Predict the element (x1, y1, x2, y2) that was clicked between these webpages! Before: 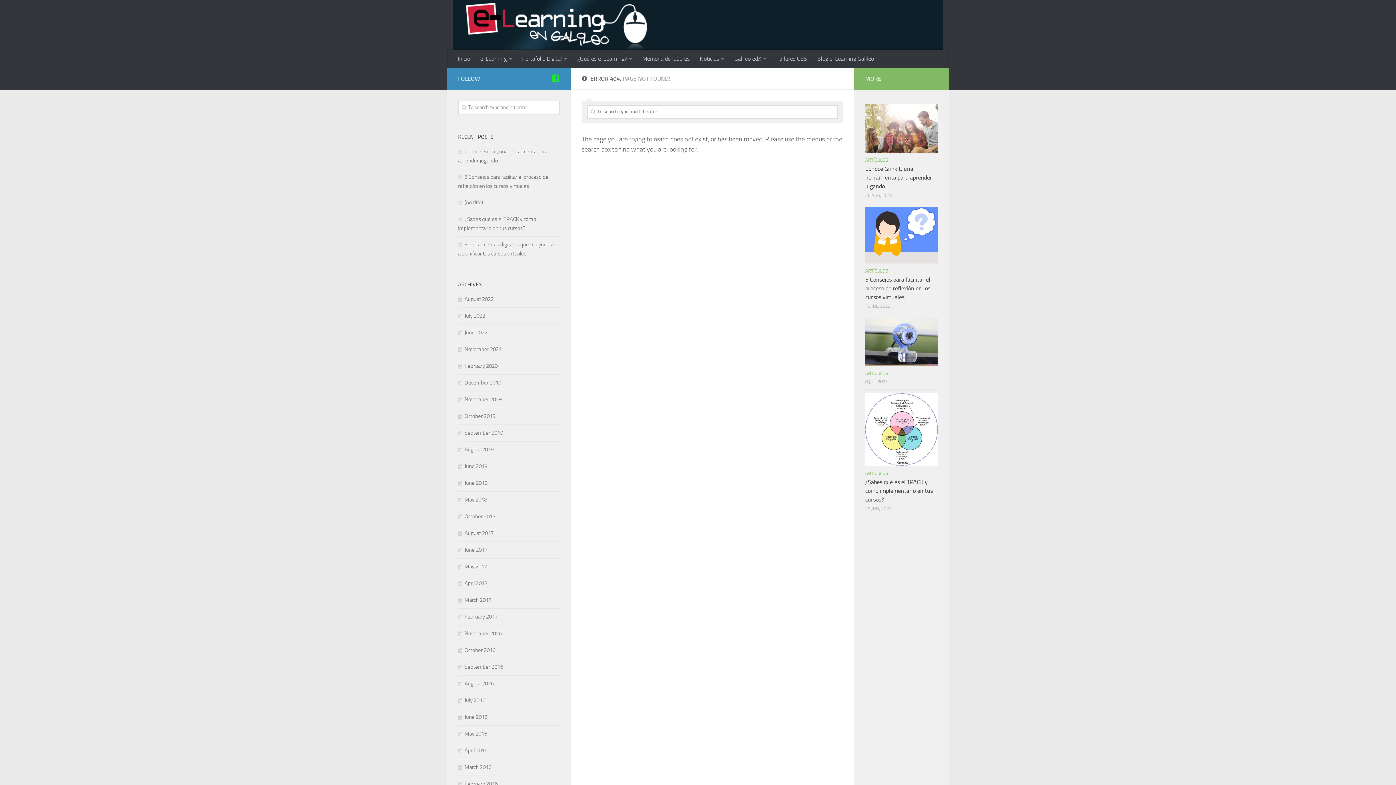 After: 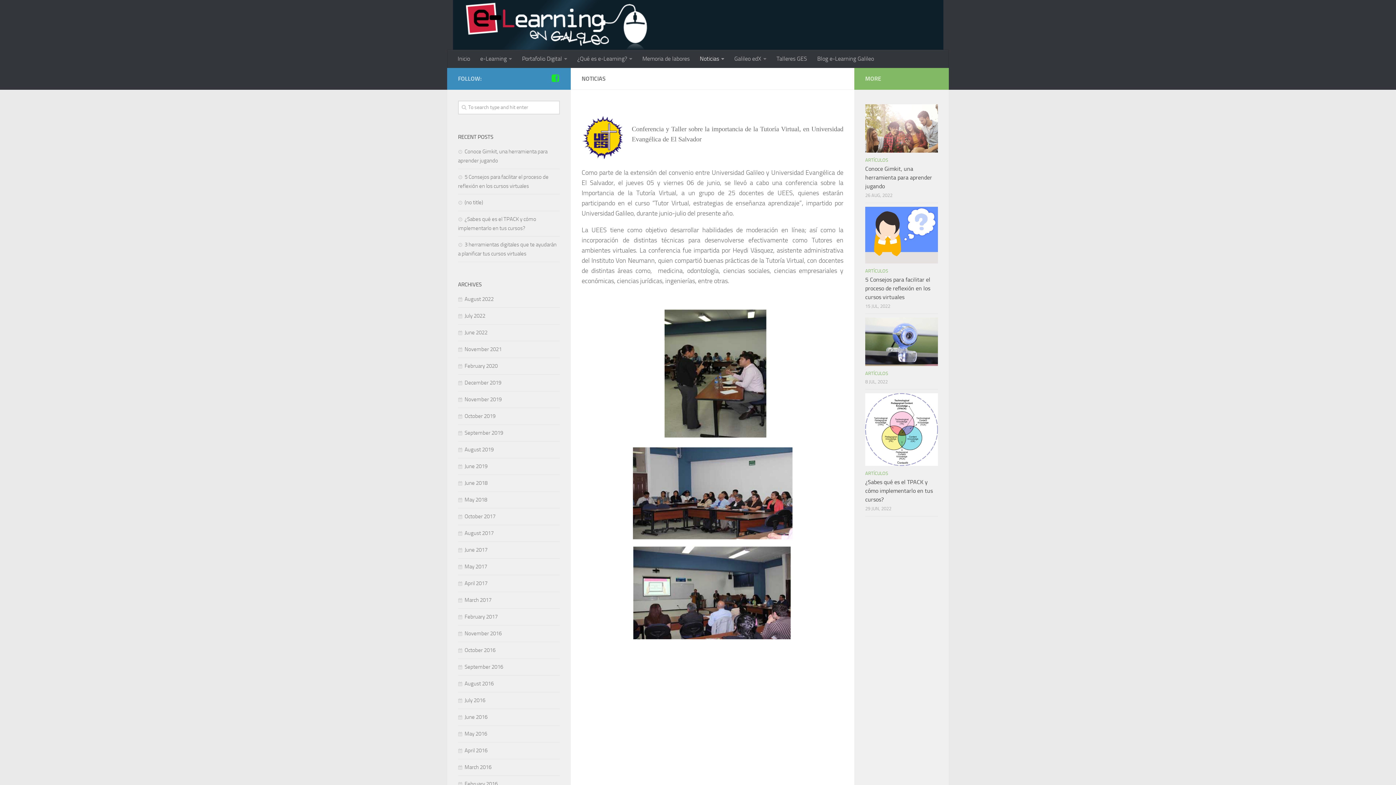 Action: bbox: (694, 49, 729, 68) label: Noticias